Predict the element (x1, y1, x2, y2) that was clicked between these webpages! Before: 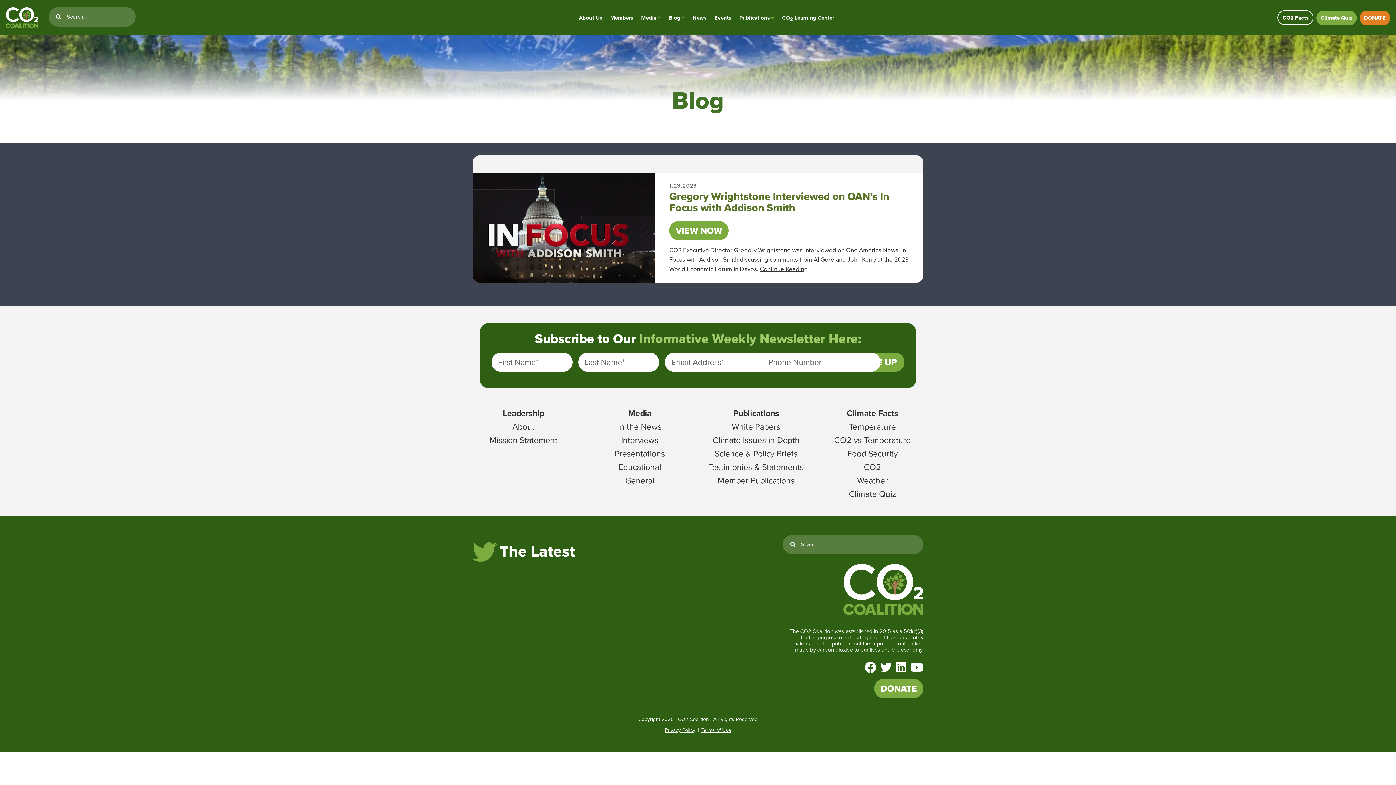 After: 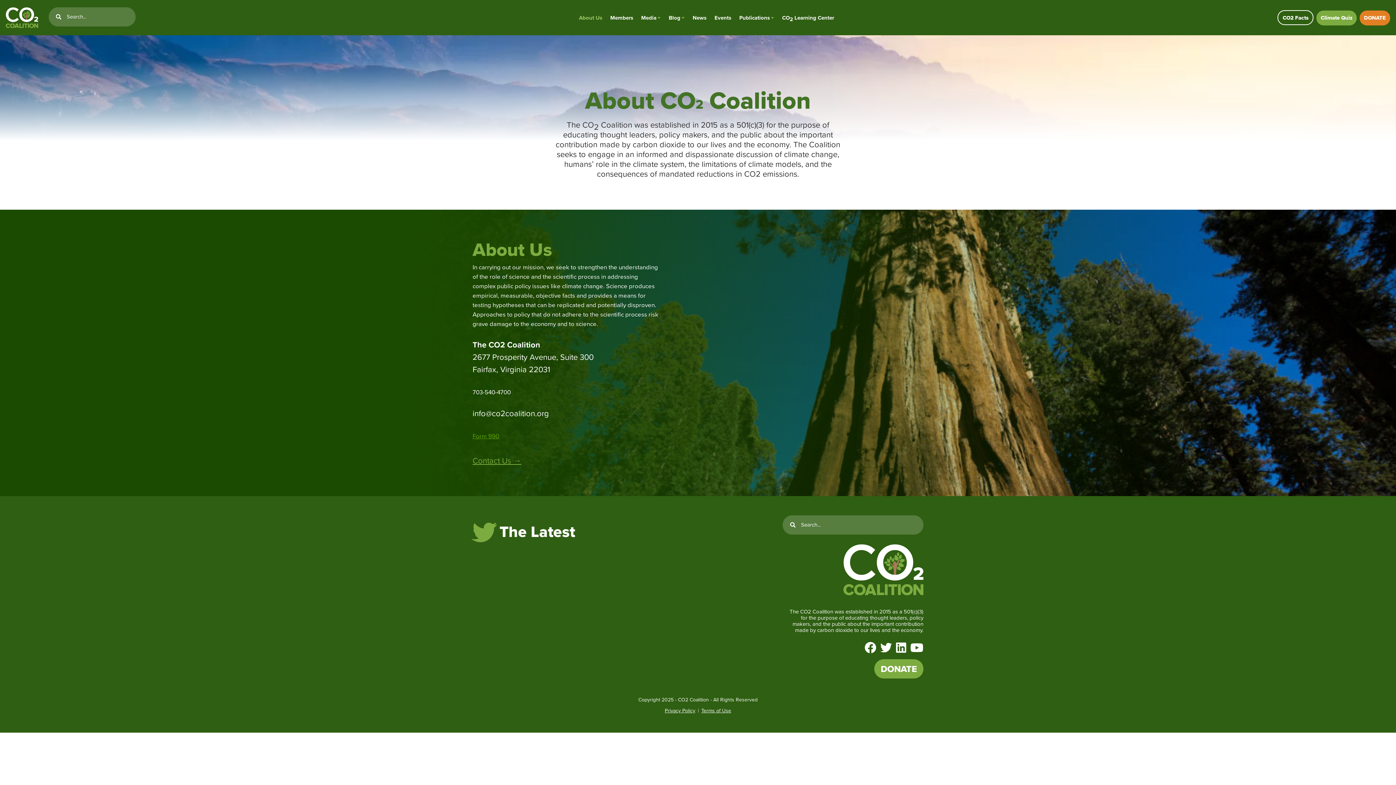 Action: label: Mission Statement bbox: (489, 434, 557, 446)